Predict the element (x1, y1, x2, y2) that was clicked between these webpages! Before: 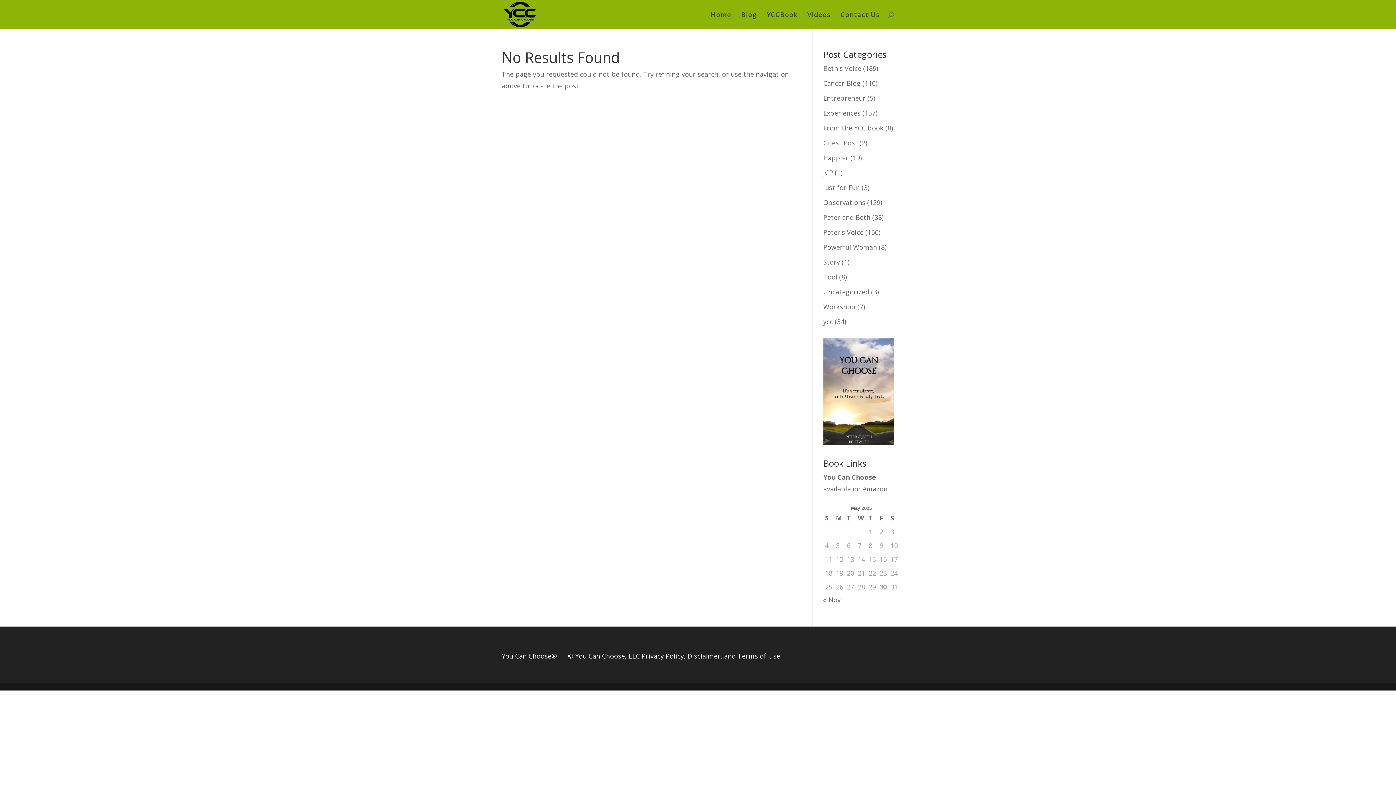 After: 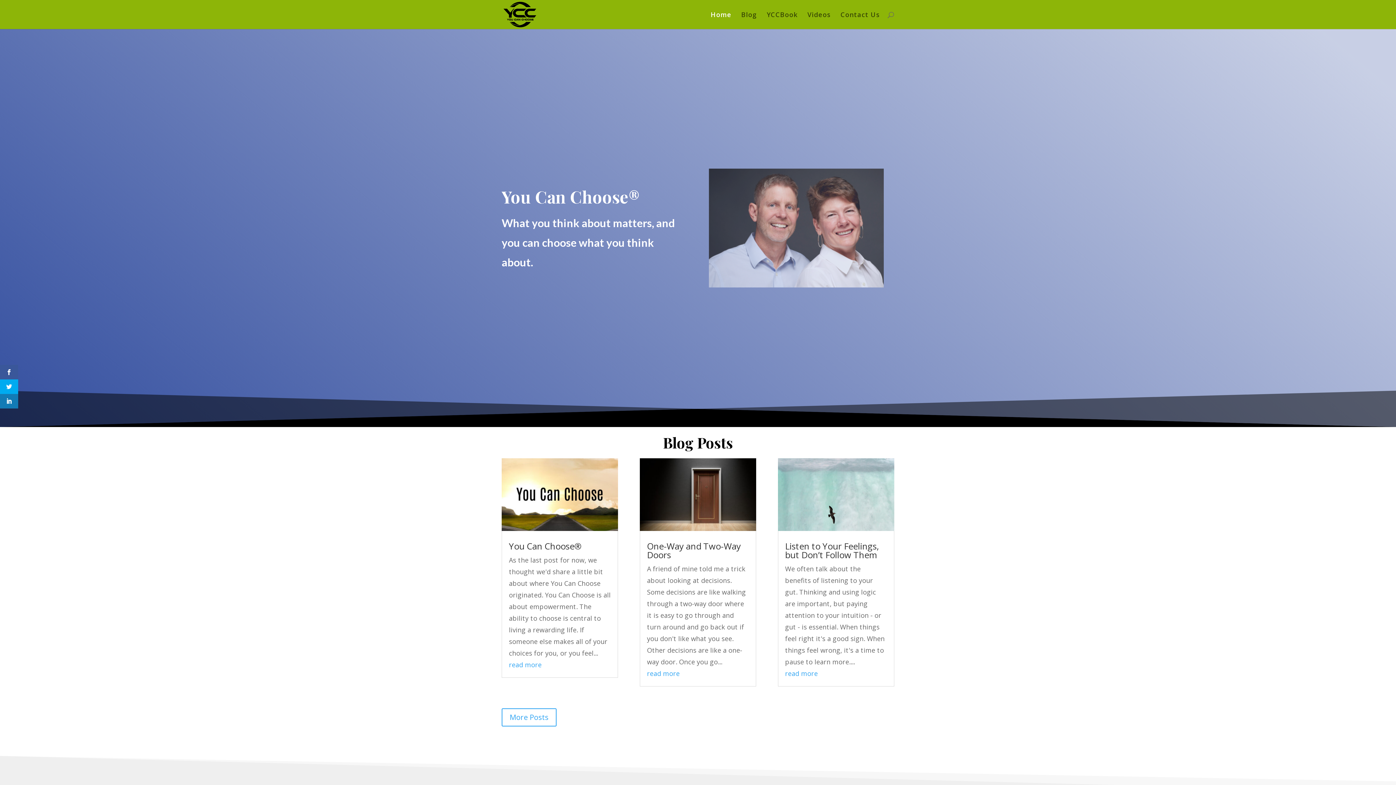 Action: bbox: (503, 9, 536, 18)